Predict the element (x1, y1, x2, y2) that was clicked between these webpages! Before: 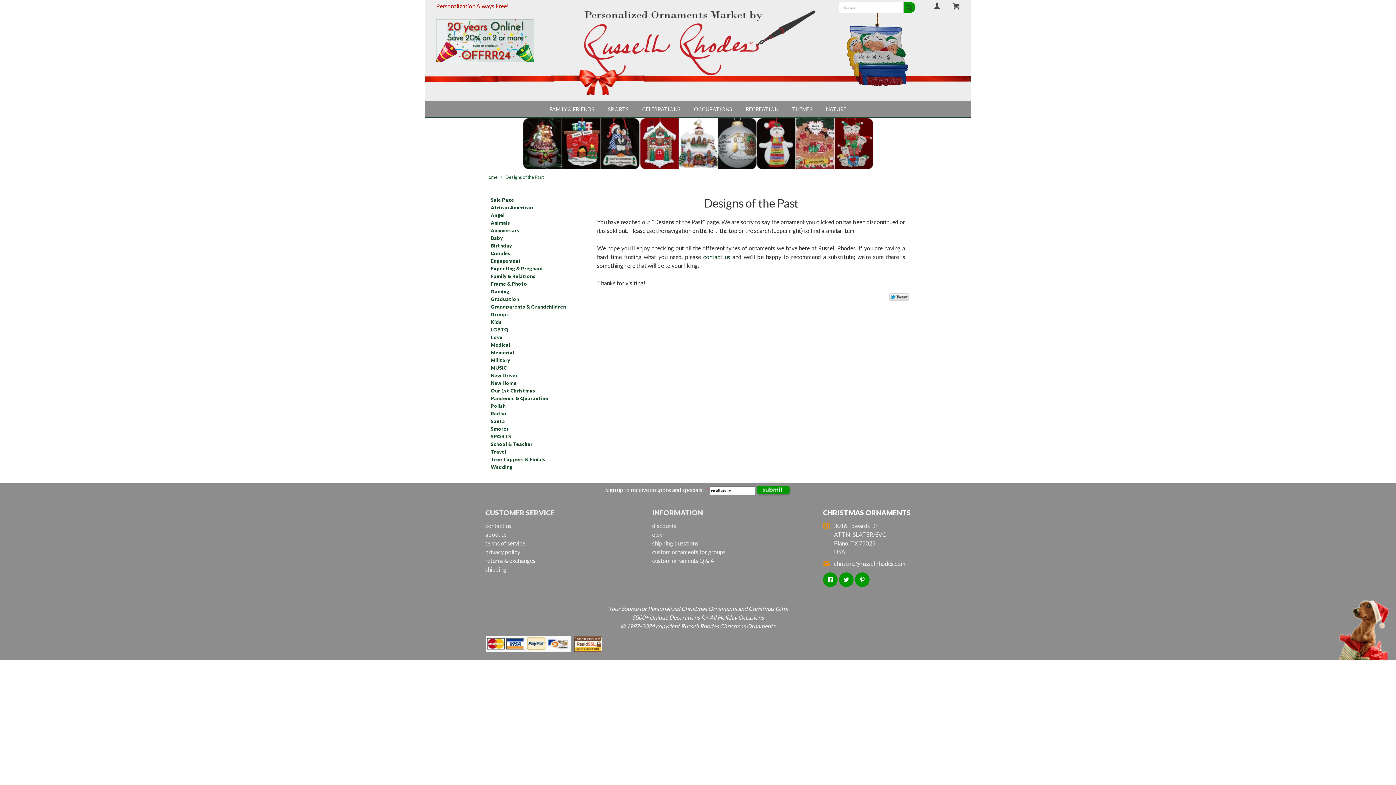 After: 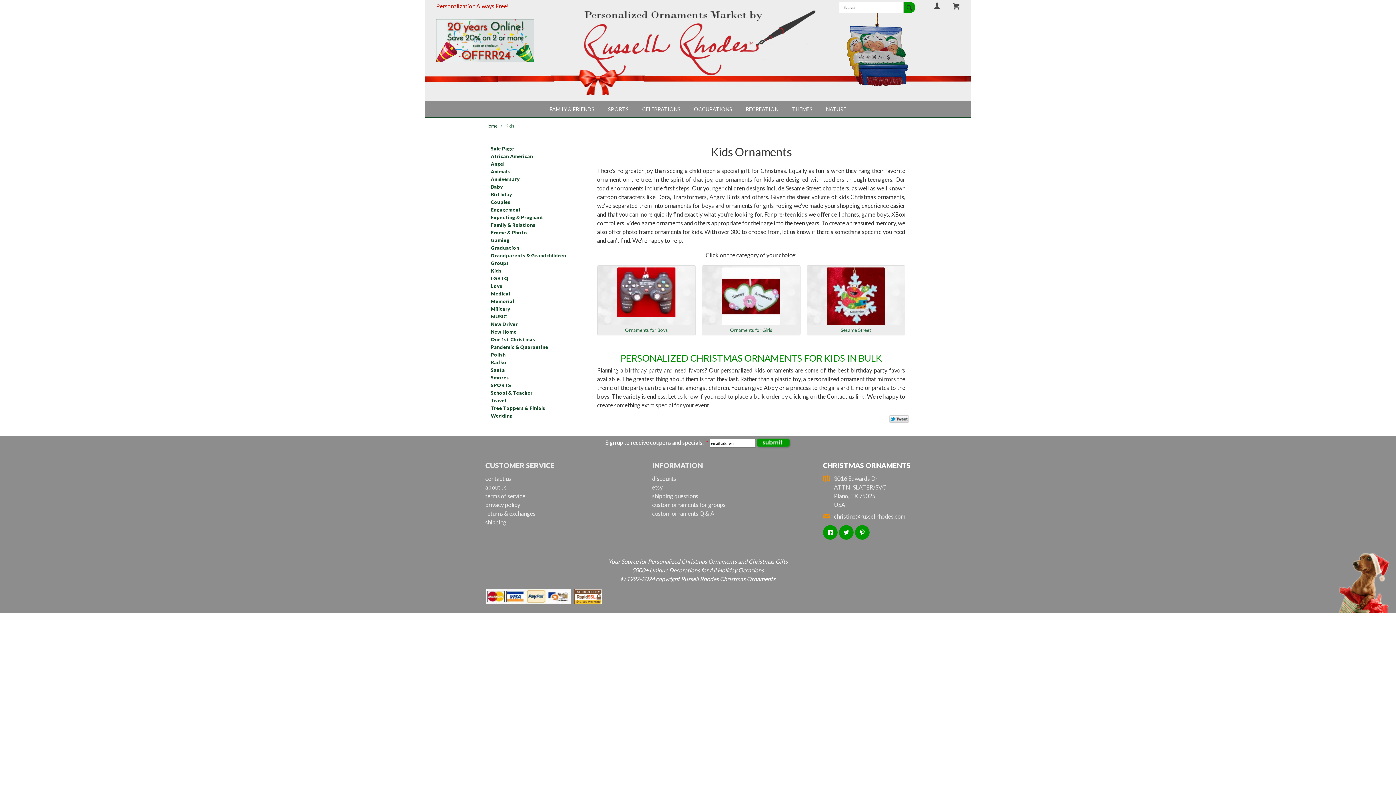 Action: bbox: (490, 318, 586, 325) label: Kids